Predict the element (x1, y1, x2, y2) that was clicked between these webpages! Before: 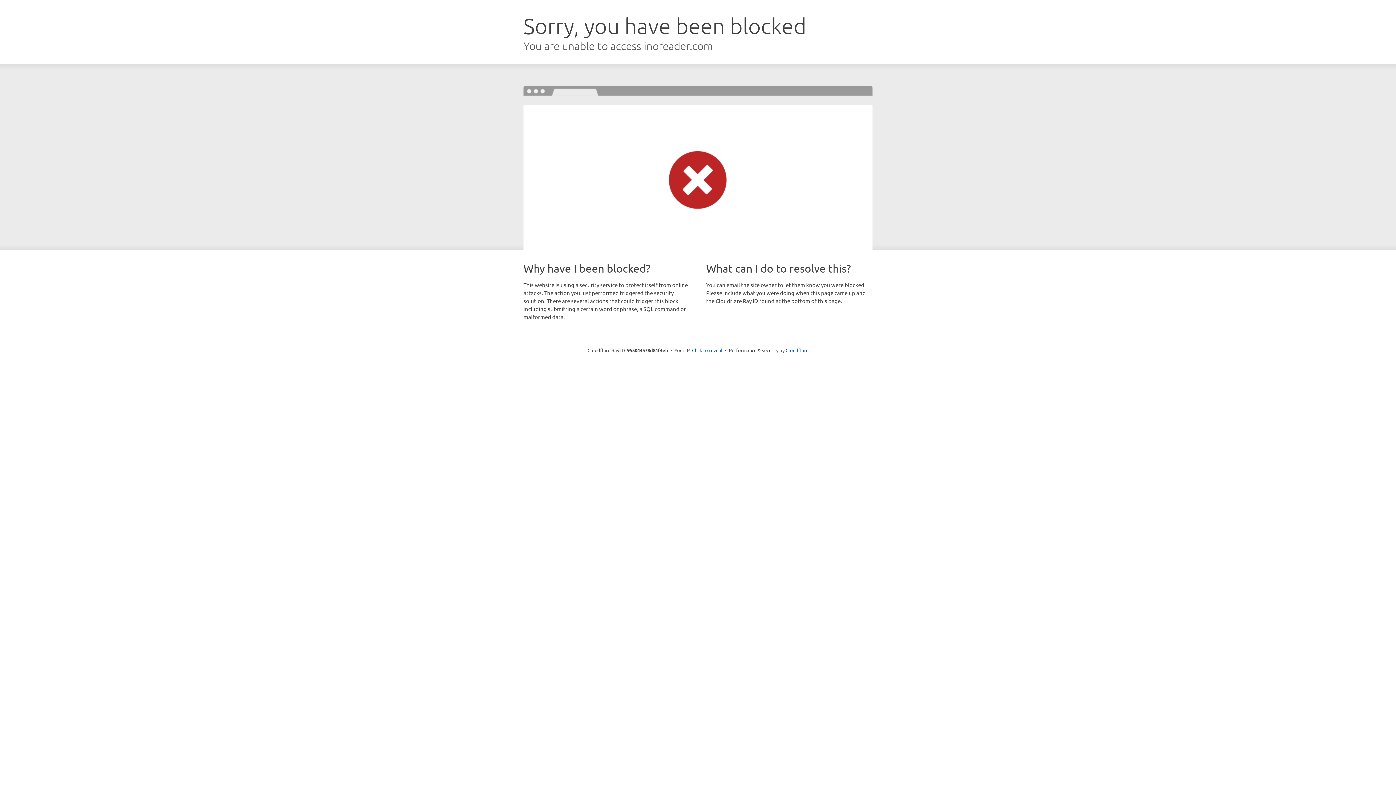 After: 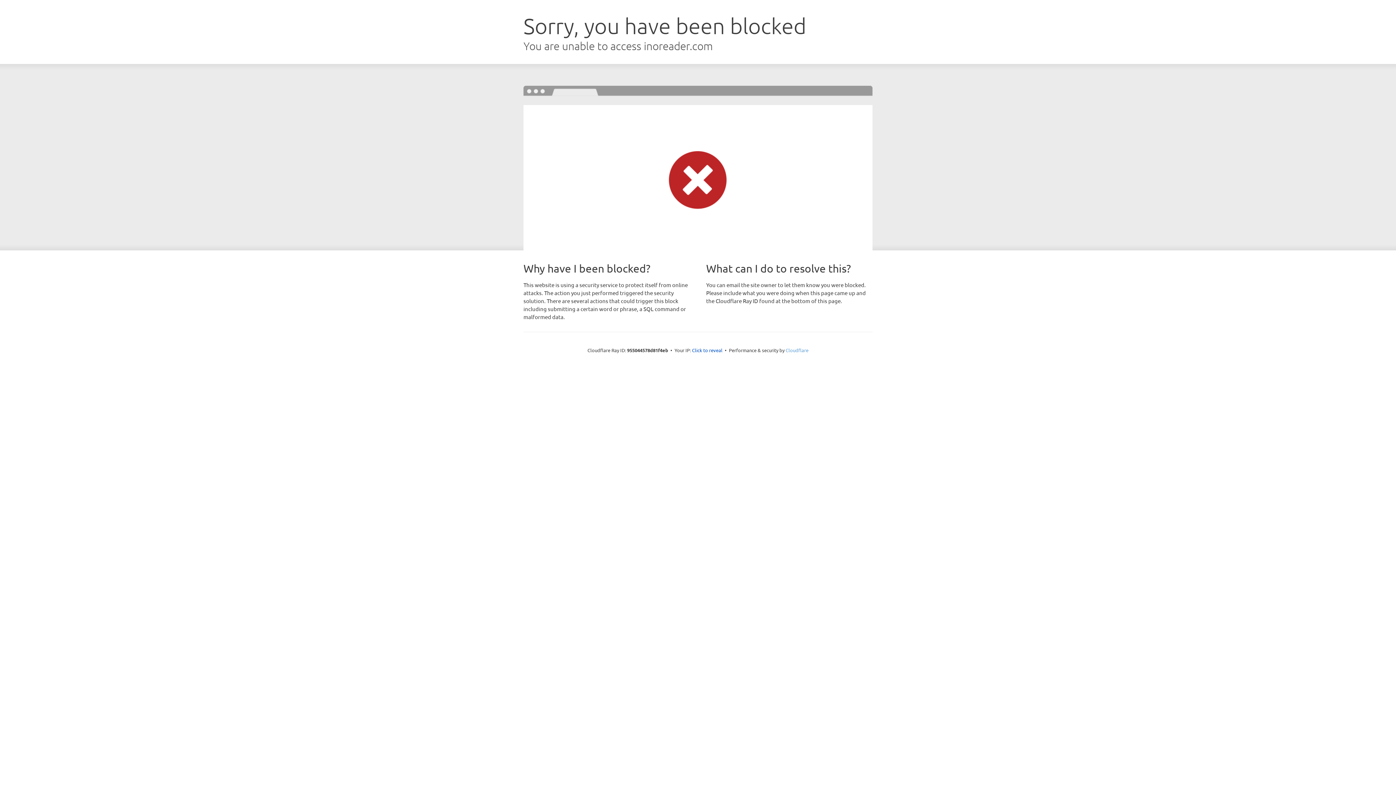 Action: label: Cloudflare bbox: (785, 347, 808, 353)